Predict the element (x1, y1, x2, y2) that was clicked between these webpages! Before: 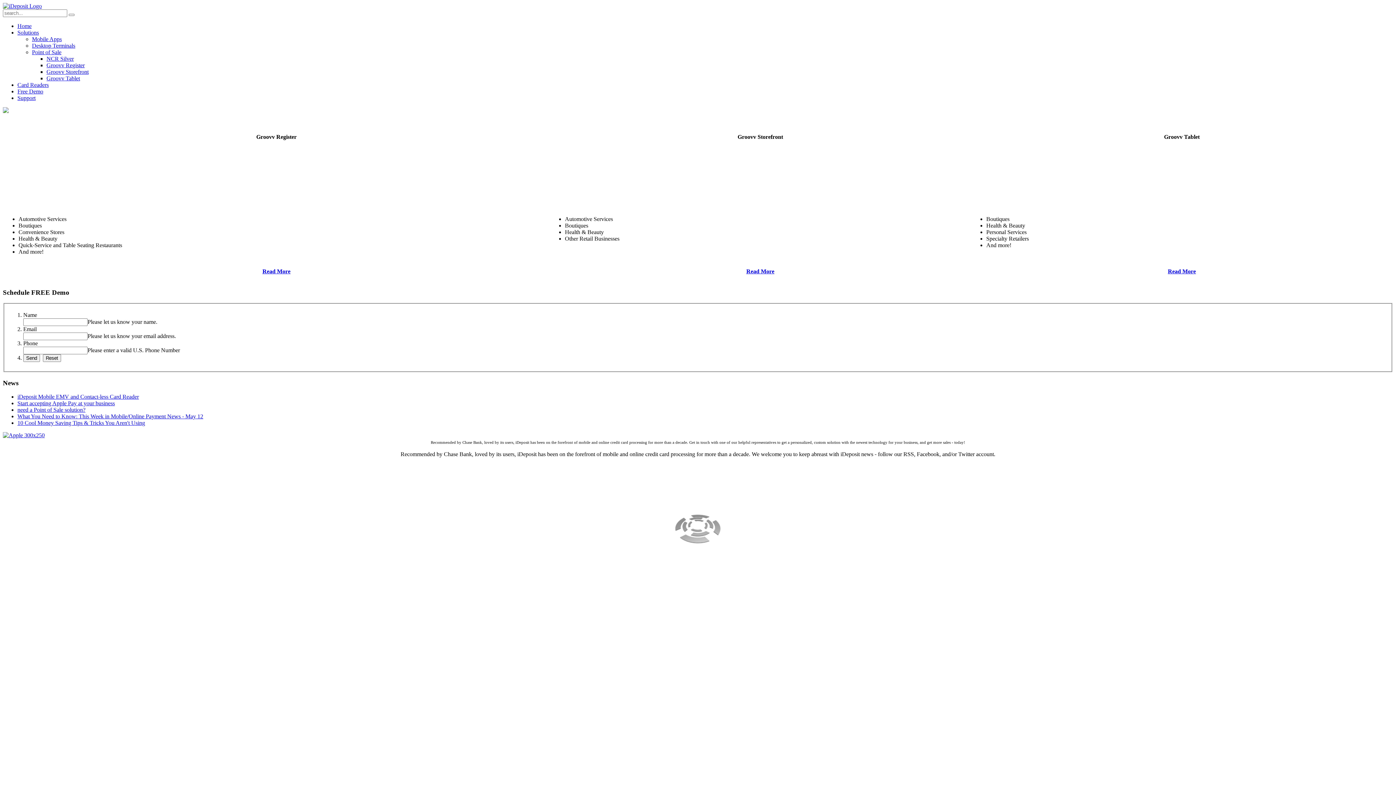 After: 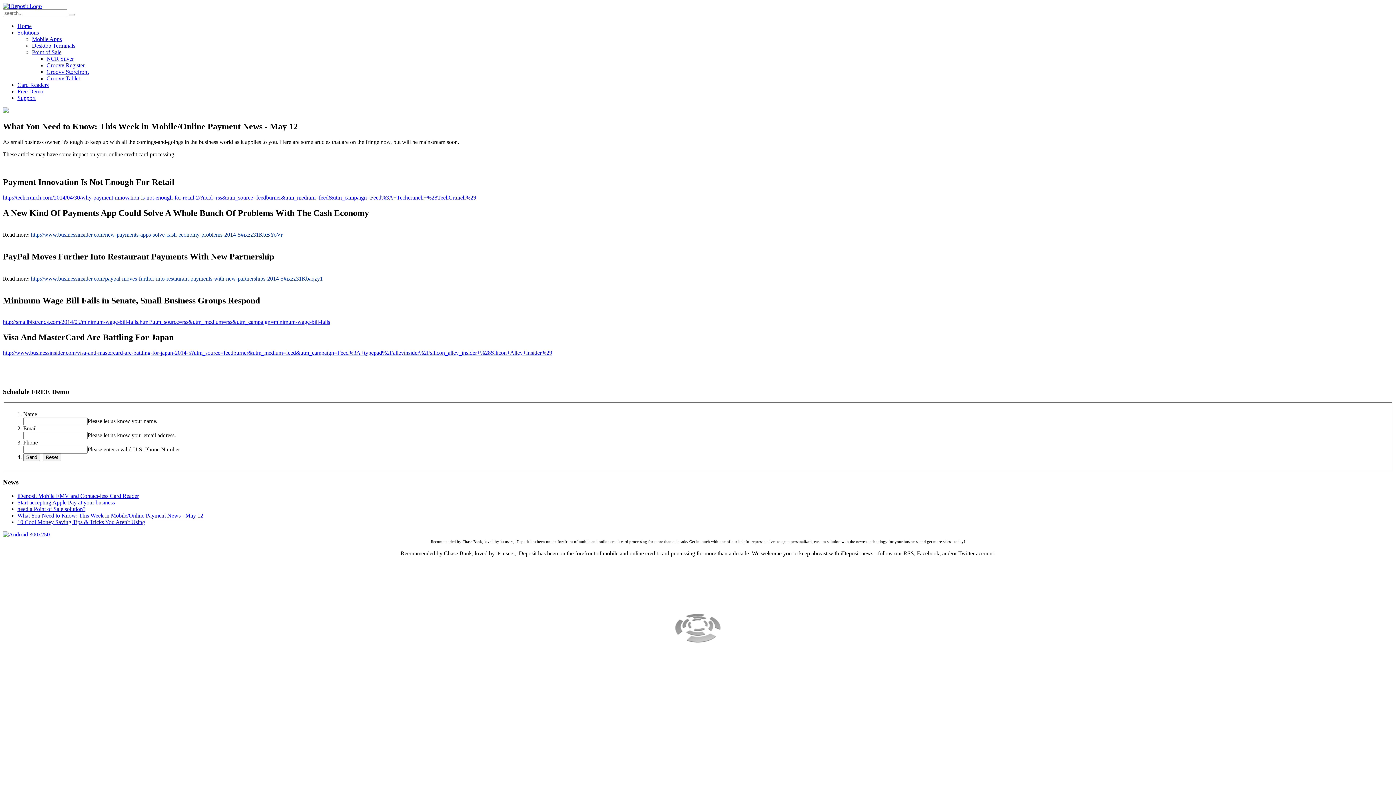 Action: label: What You Need to Know: This Week in Mobile/Online Payment News - May 12 bbox: (17, 413, 203, 419)